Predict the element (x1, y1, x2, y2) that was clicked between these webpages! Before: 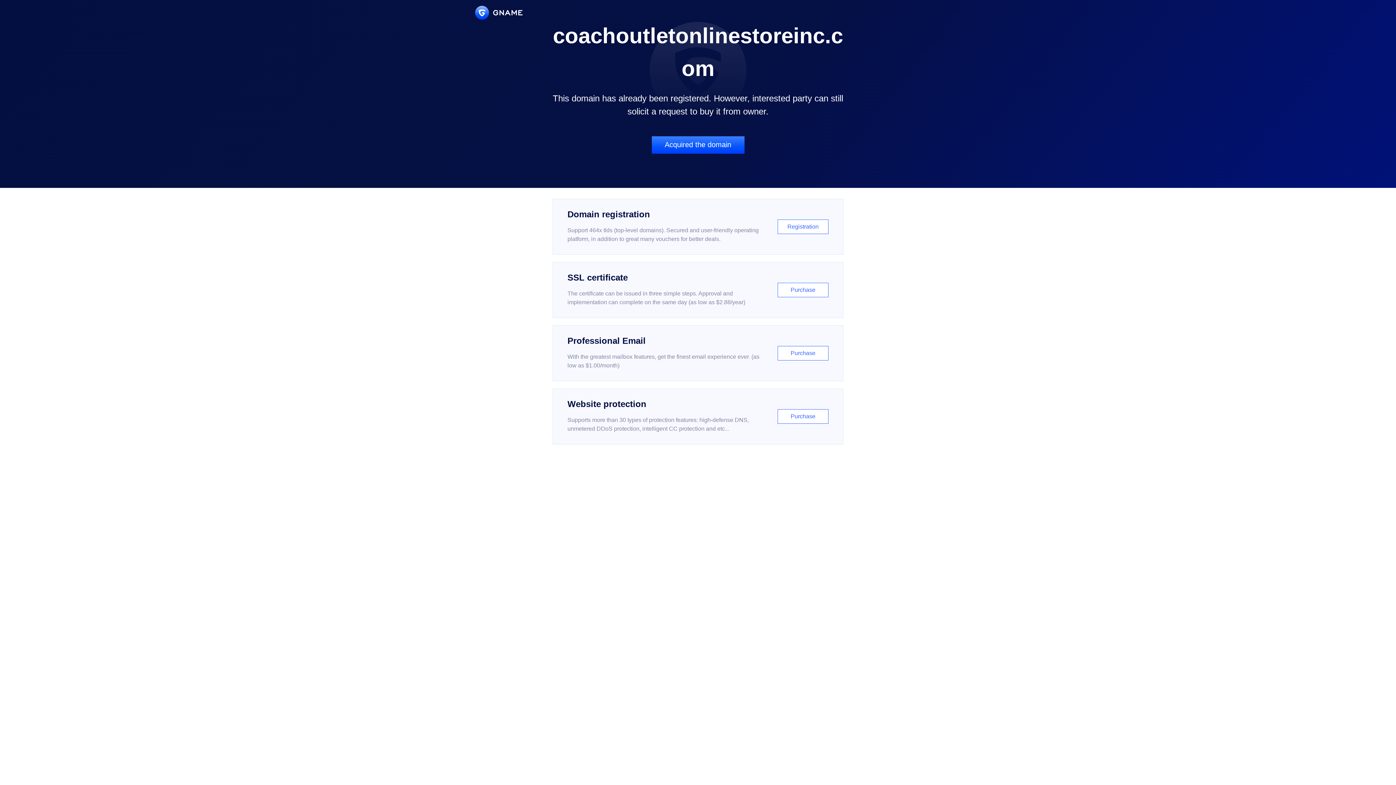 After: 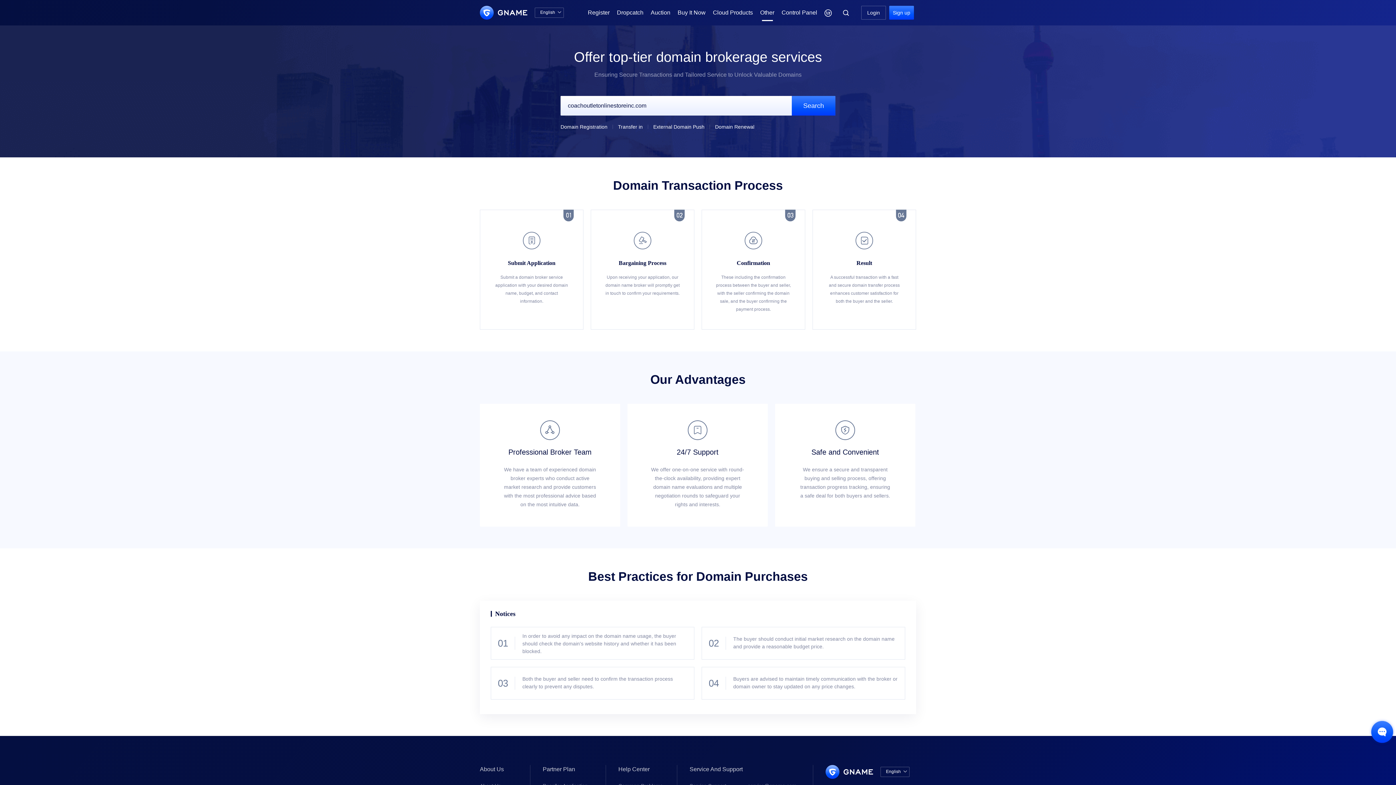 Action: label: Acquired the domain bbox: (651, 136, 744, 153)